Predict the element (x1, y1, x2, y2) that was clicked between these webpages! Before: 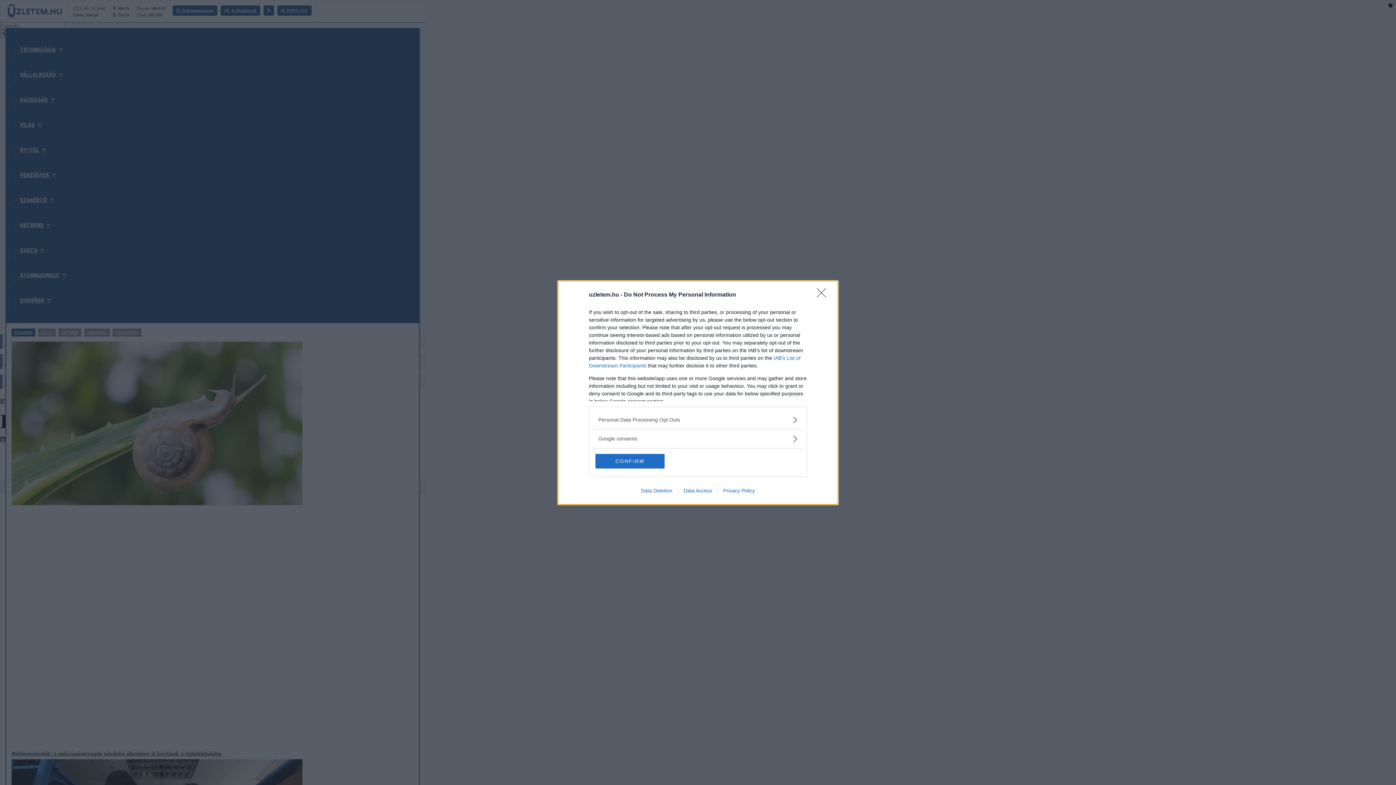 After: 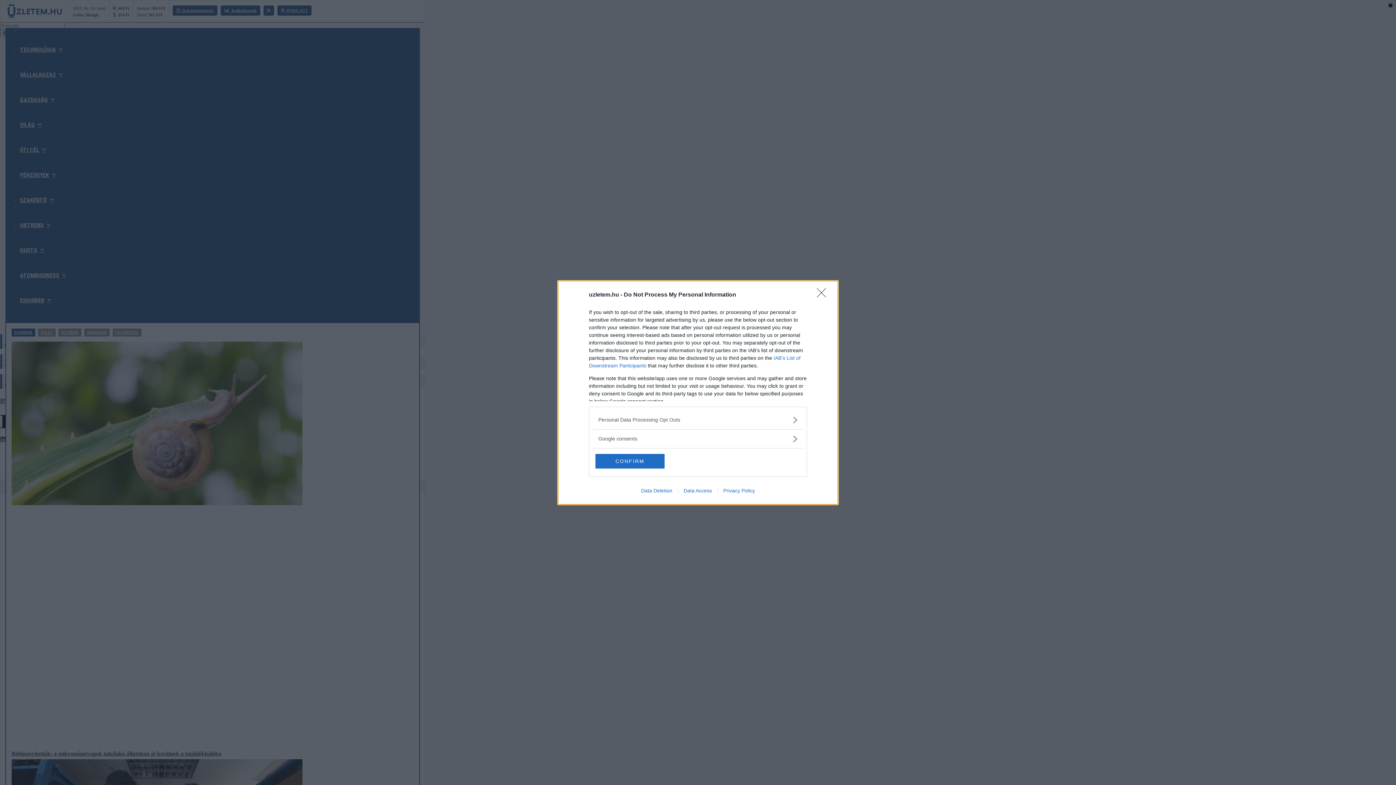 Action: label: Data Access bbox: (678, 487, 717, 493)